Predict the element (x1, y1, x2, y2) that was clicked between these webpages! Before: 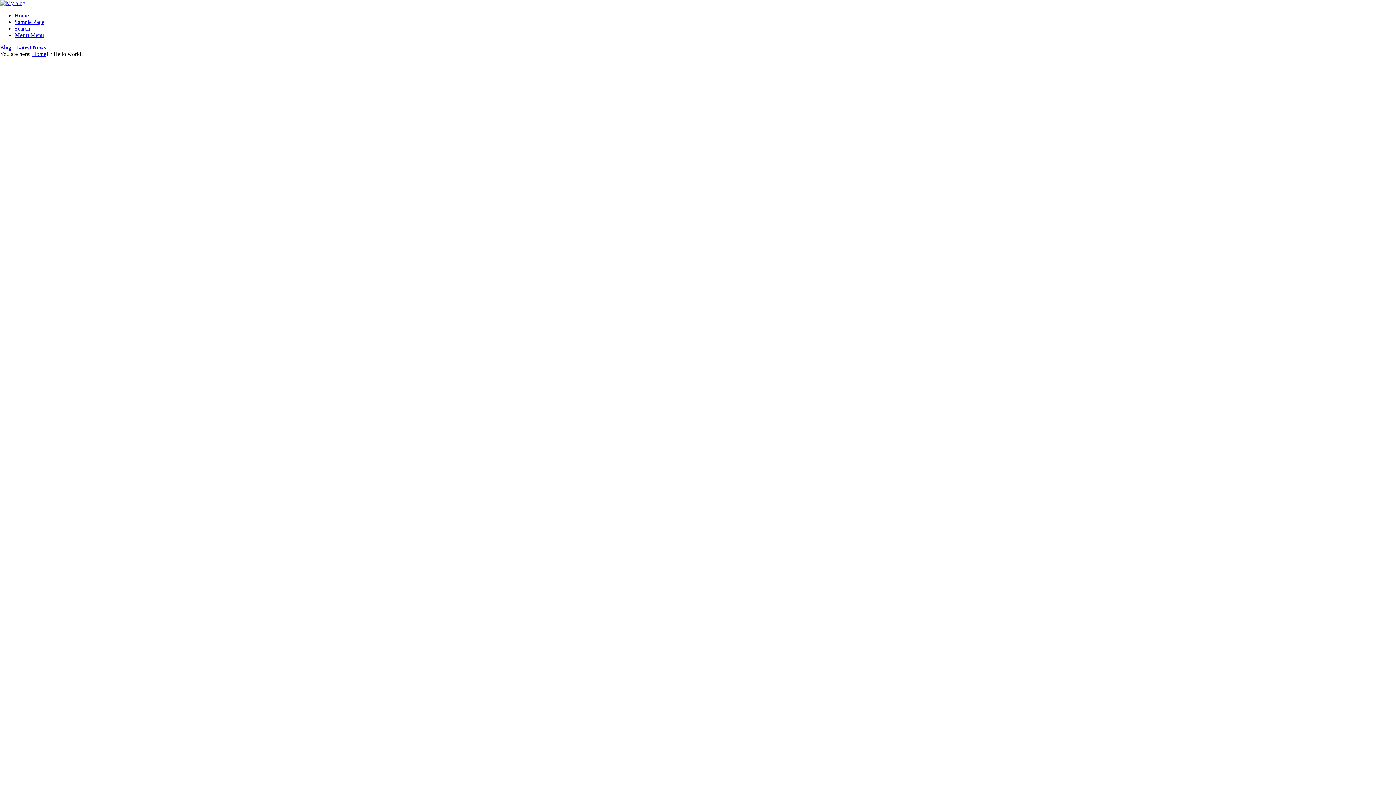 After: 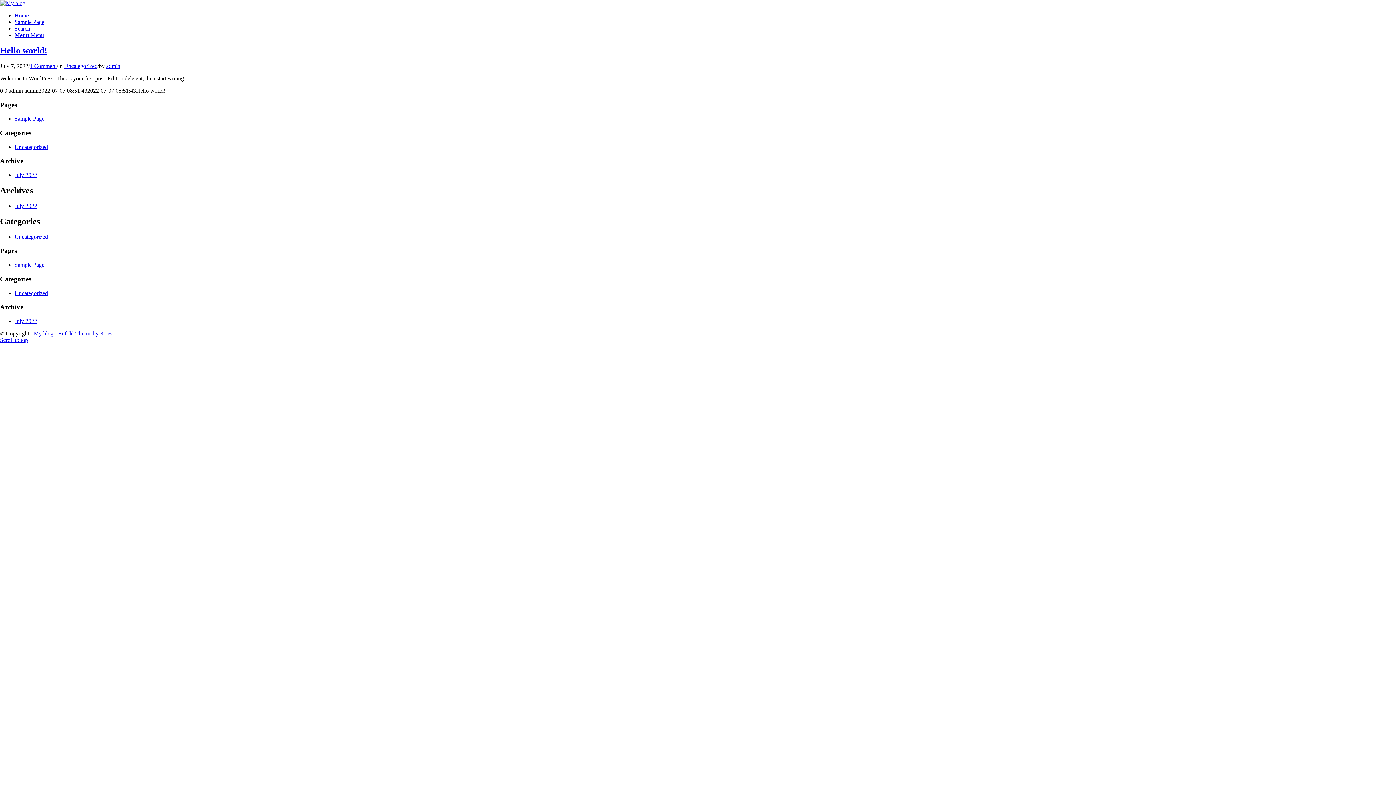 Action: bbox: (32, 50, 46, 57) label: Home